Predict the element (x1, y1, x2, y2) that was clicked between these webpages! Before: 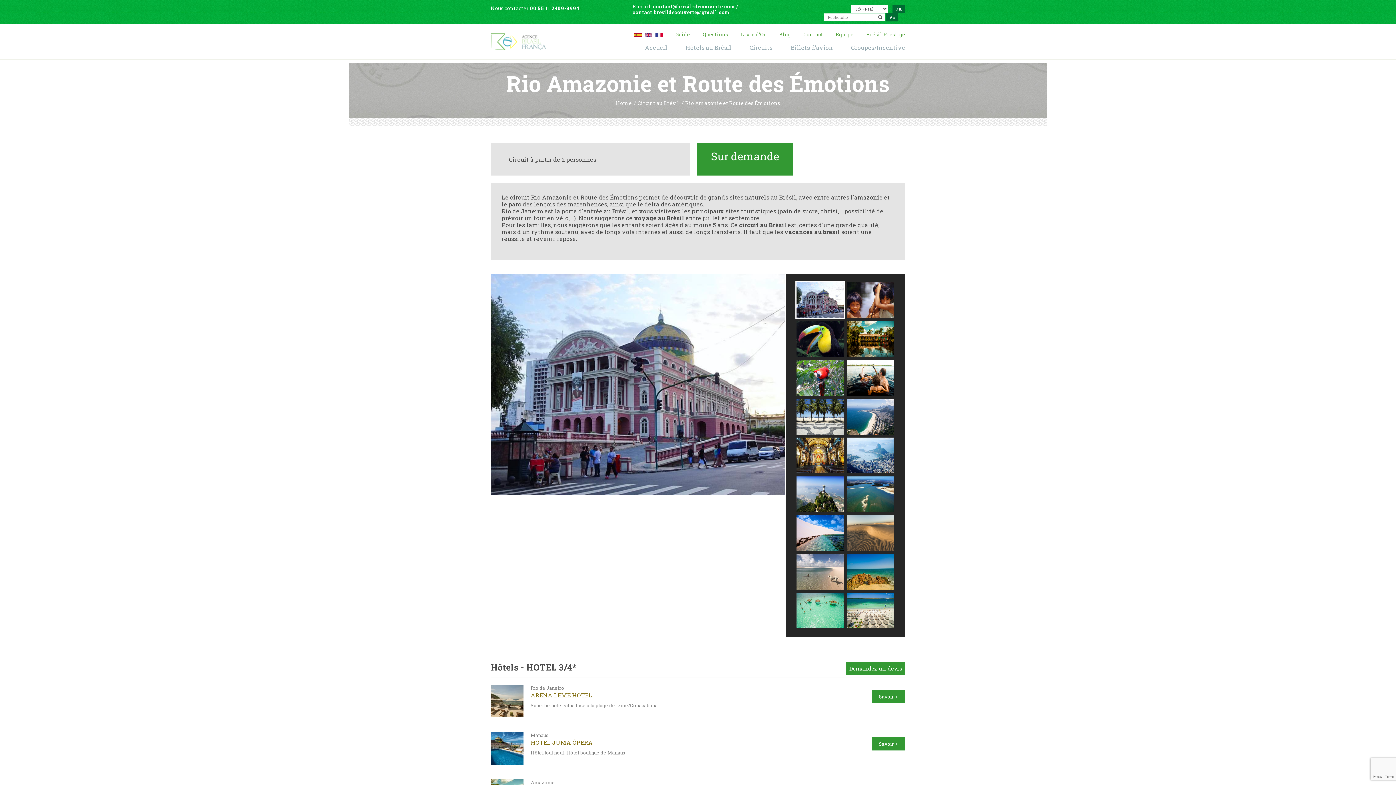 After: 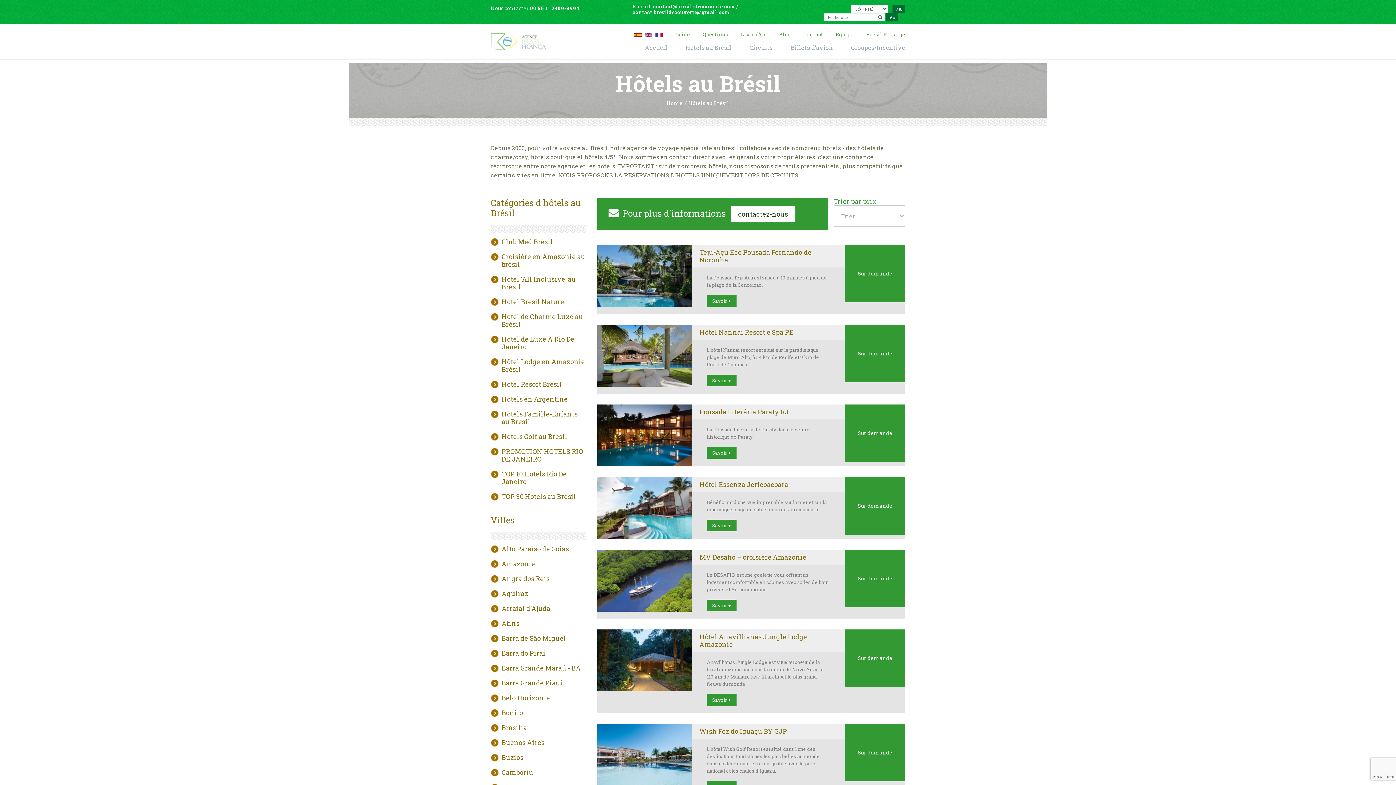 Action: label: Hôtels au Brésil bbox: (685, 44, 731, 50)